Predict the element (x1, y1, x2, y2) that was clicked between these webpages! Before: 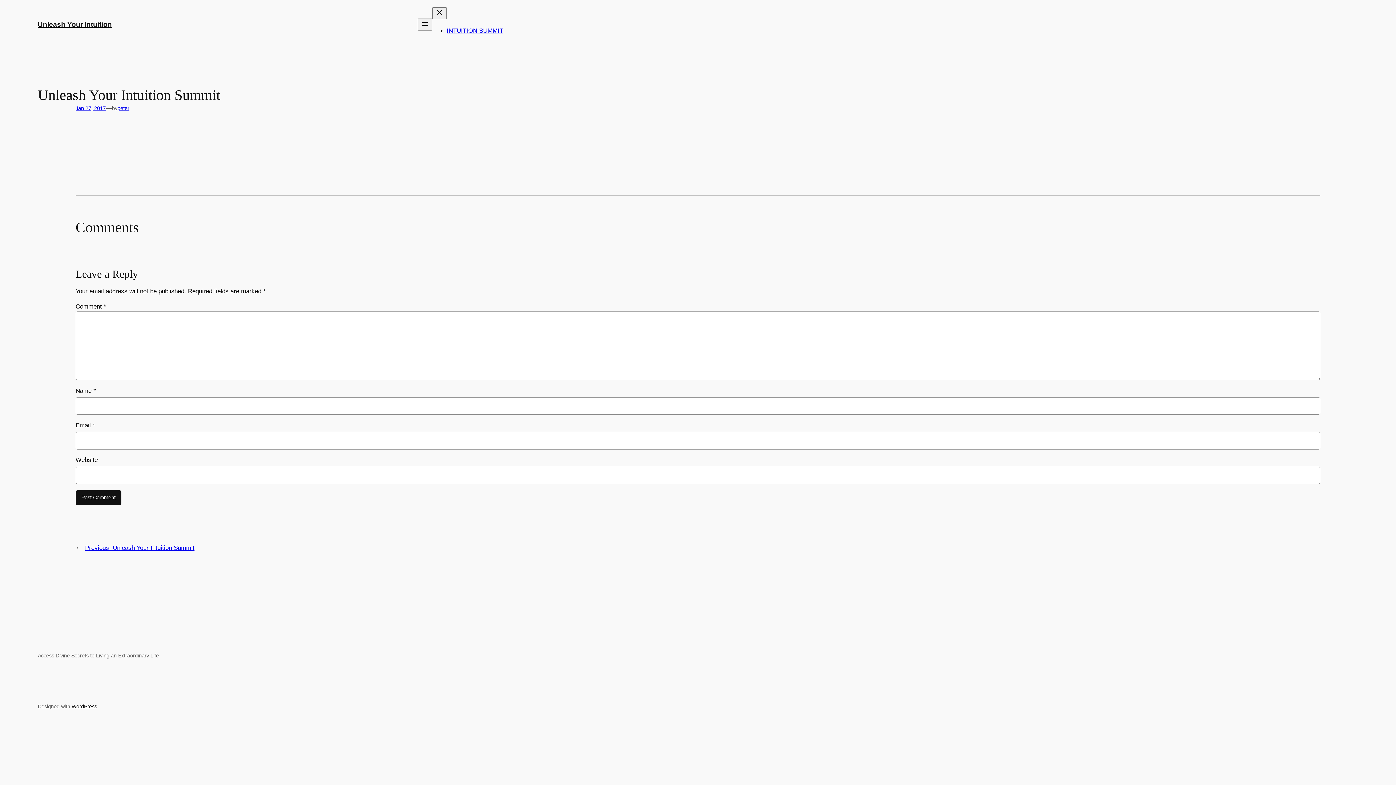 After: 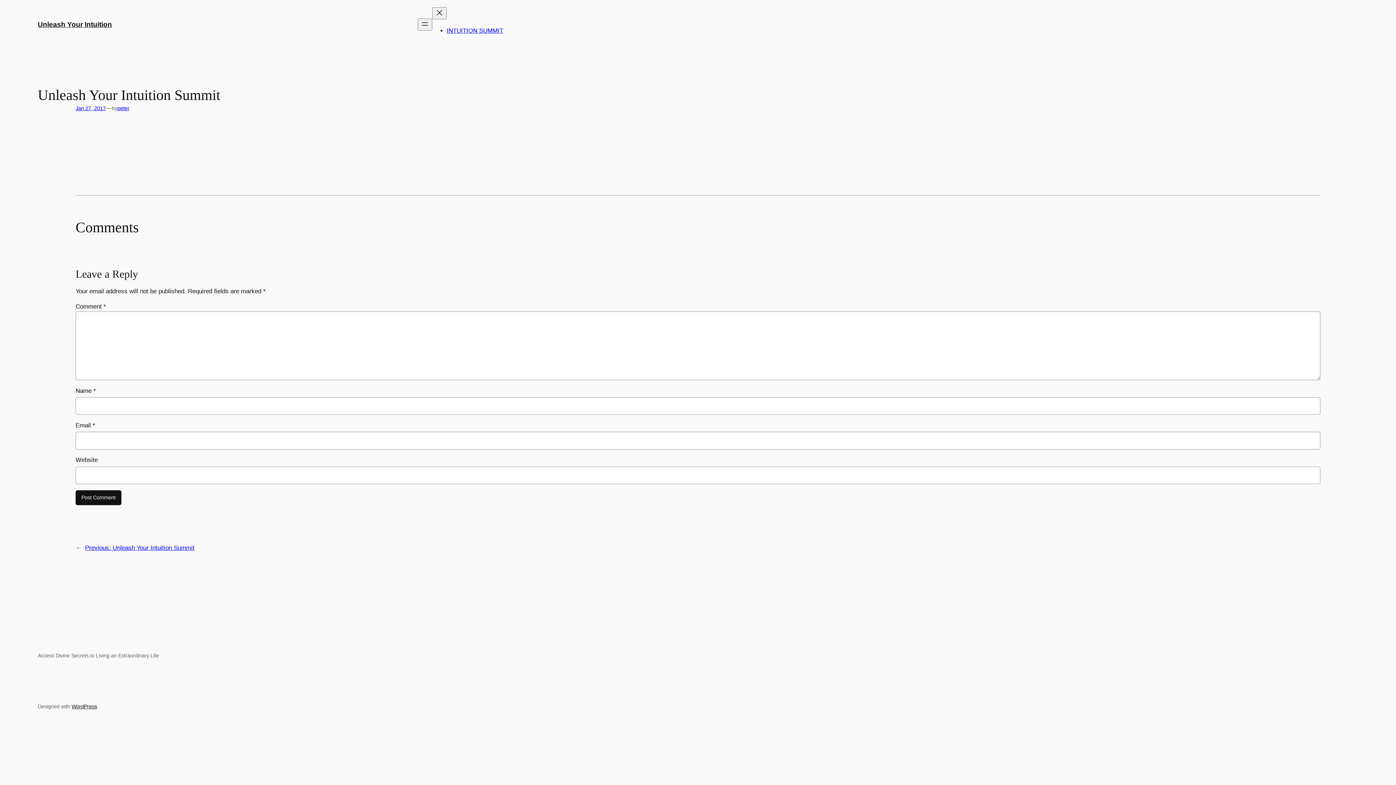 Action: bbox: (75, 105, 105, 111) label: Jan 27, 2017